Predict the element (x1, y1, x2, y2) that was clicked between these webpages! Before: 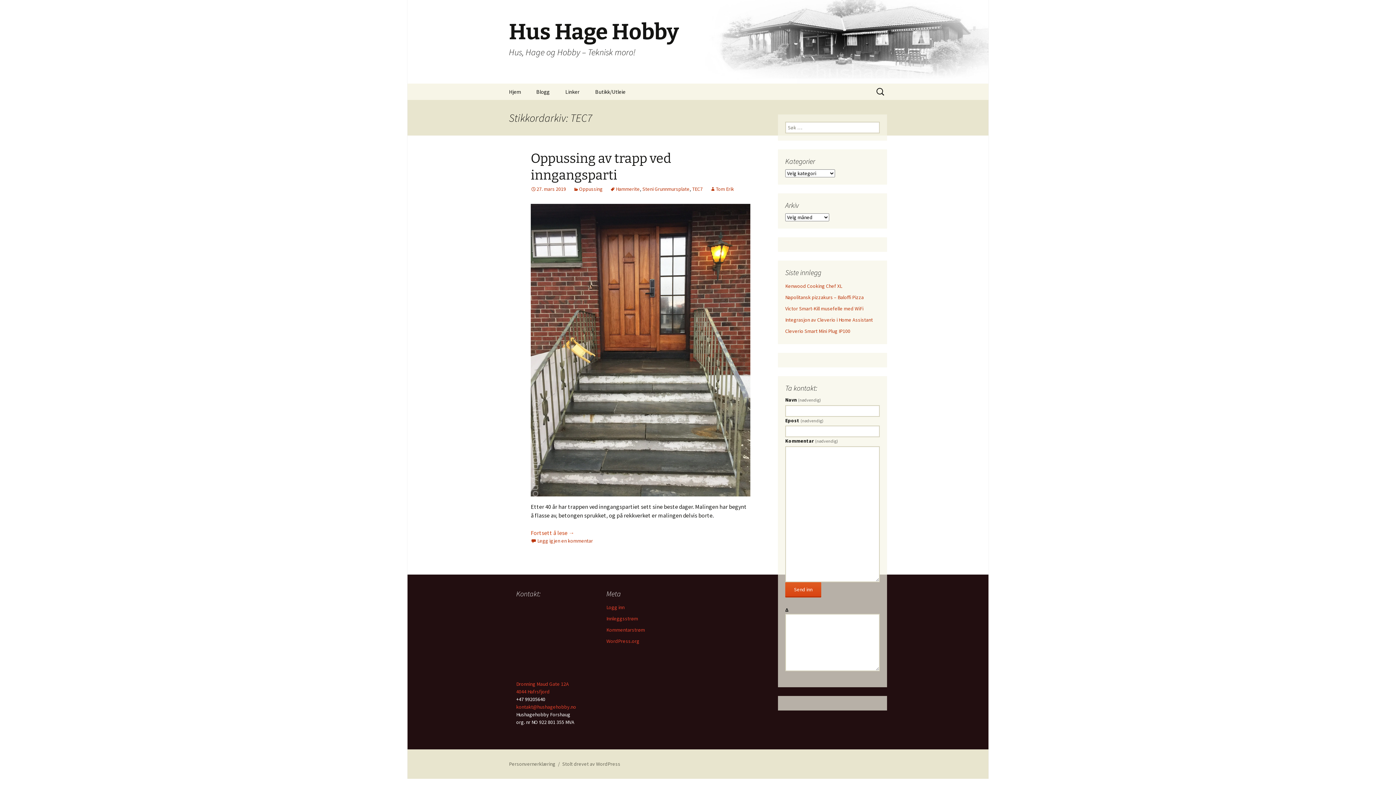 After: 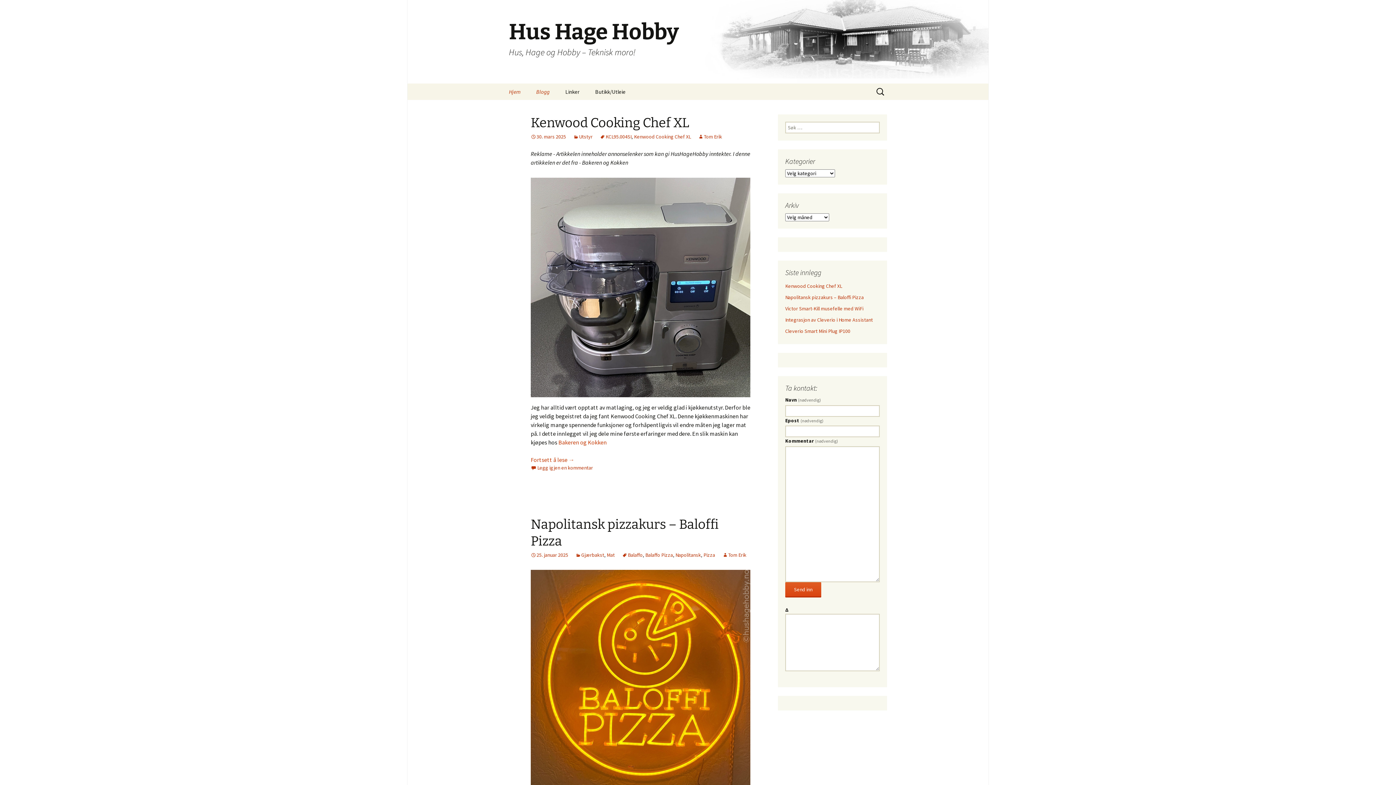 Action: label: Hus Hage Hobby
Hus, Hage og Hobby – Teknisk moro! bbox: (501, 0, 894, 83)